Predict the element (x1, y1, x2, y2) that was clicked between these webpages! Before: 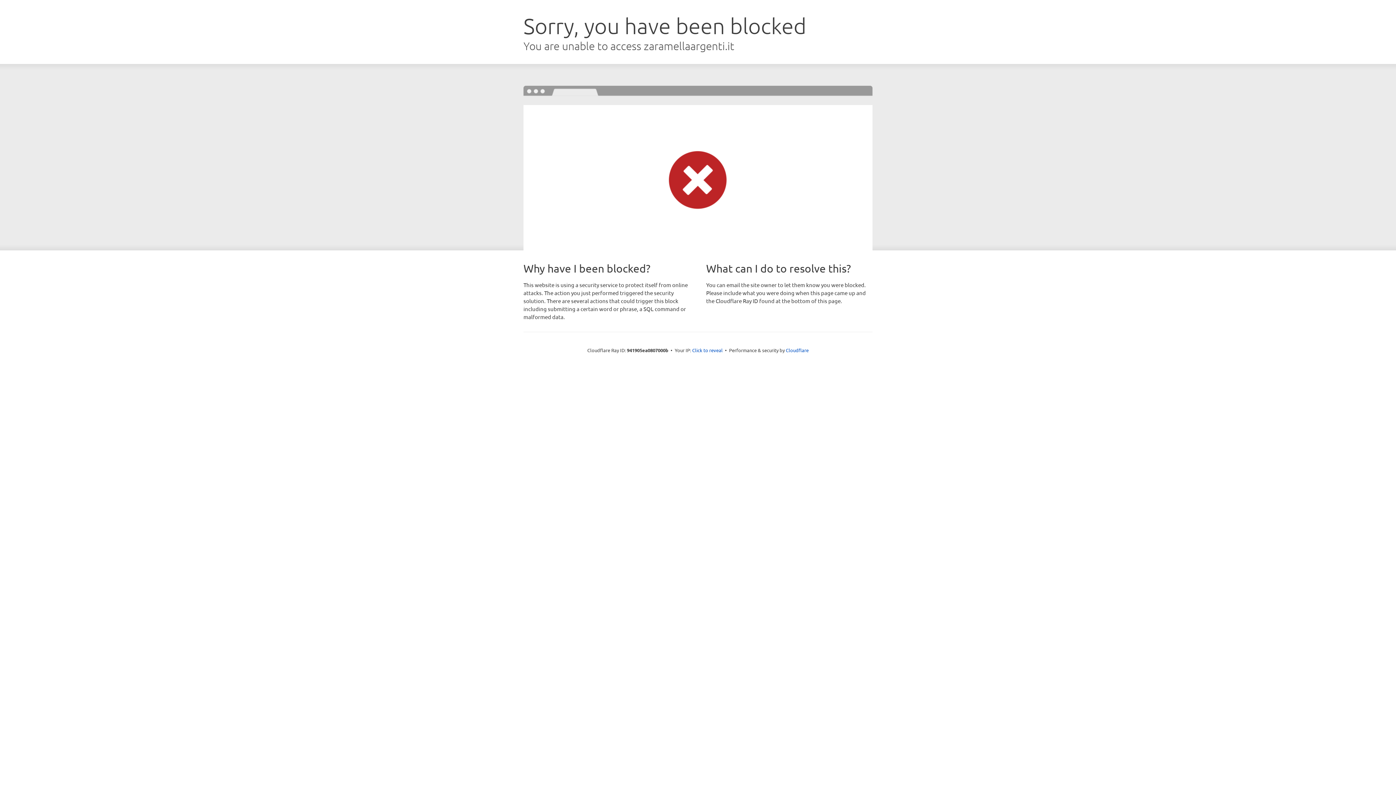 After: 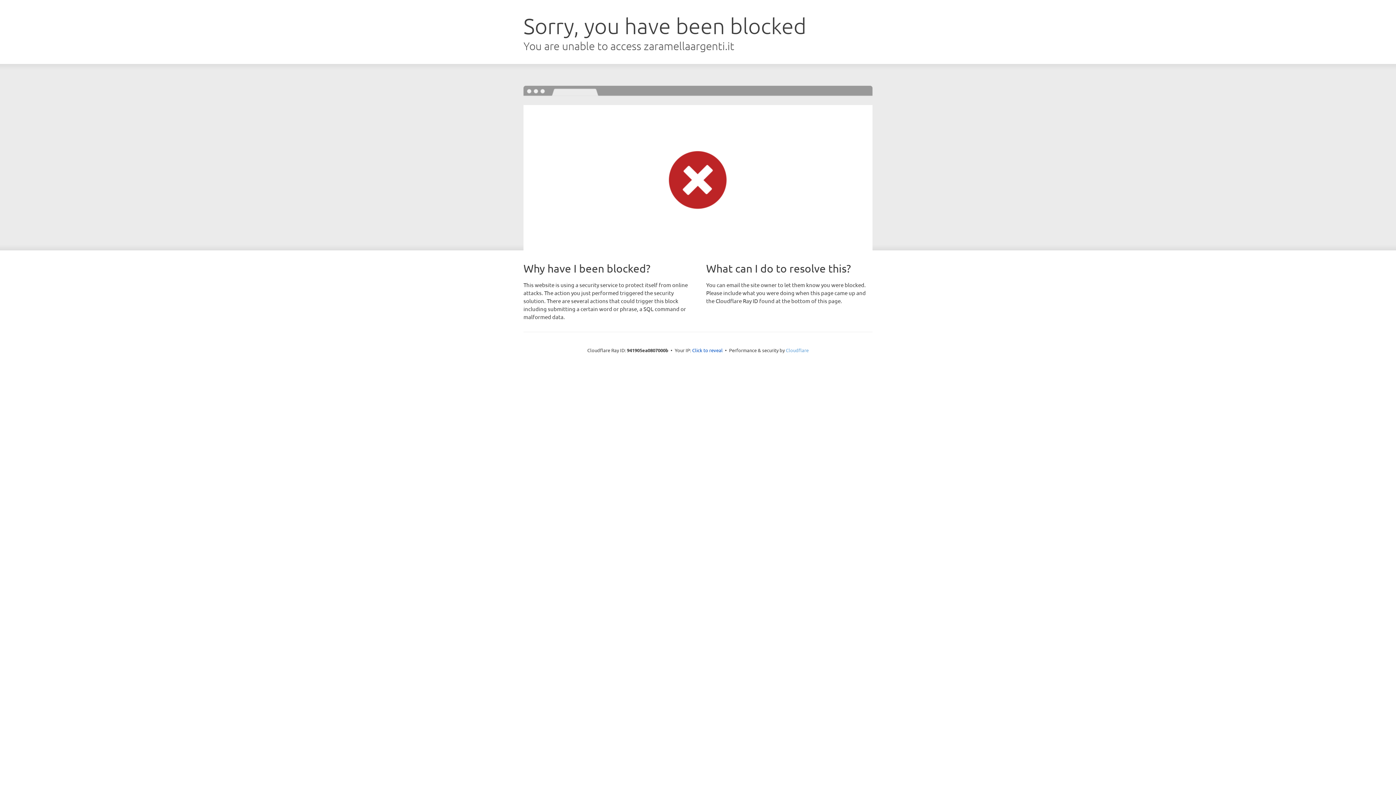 Action: bbox: (786, 347, 808, 353) label: Cloudflare